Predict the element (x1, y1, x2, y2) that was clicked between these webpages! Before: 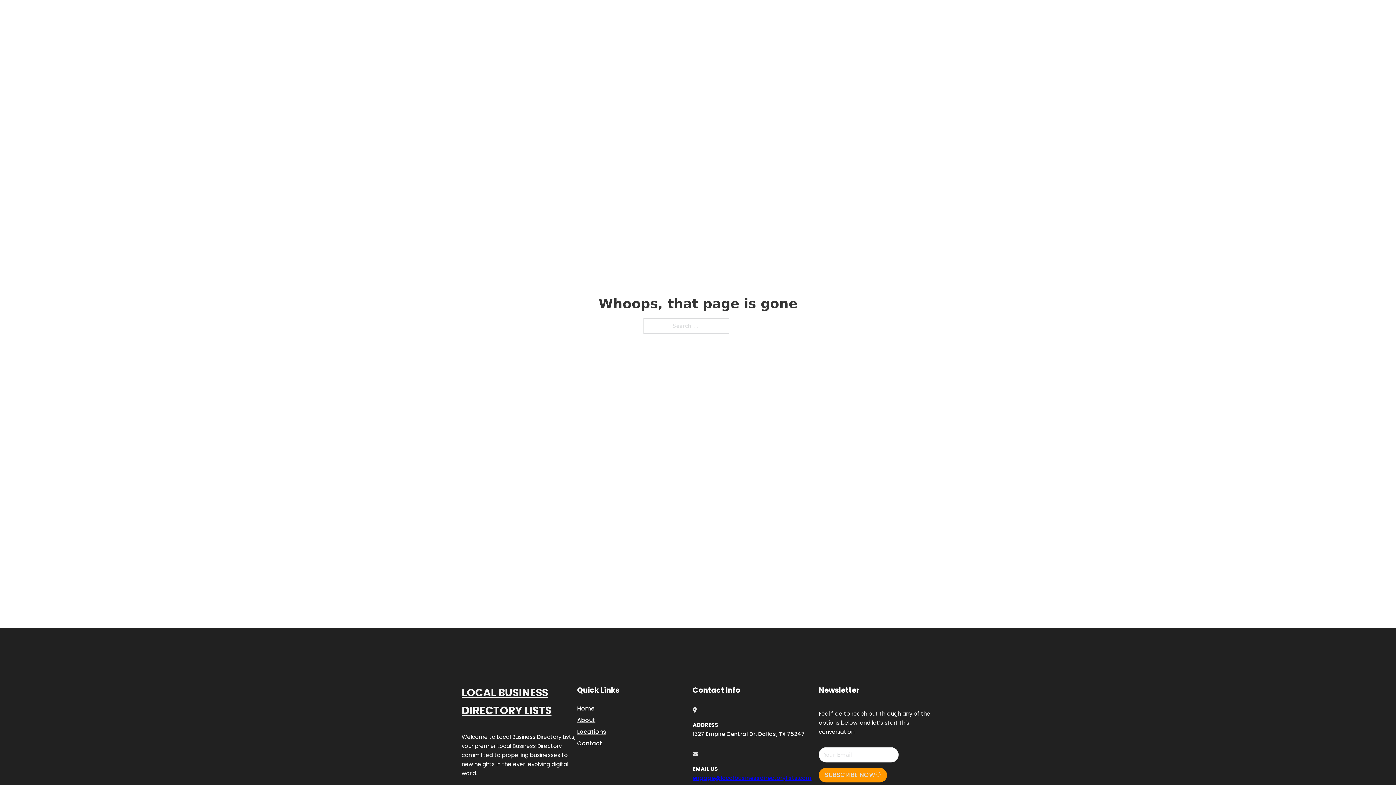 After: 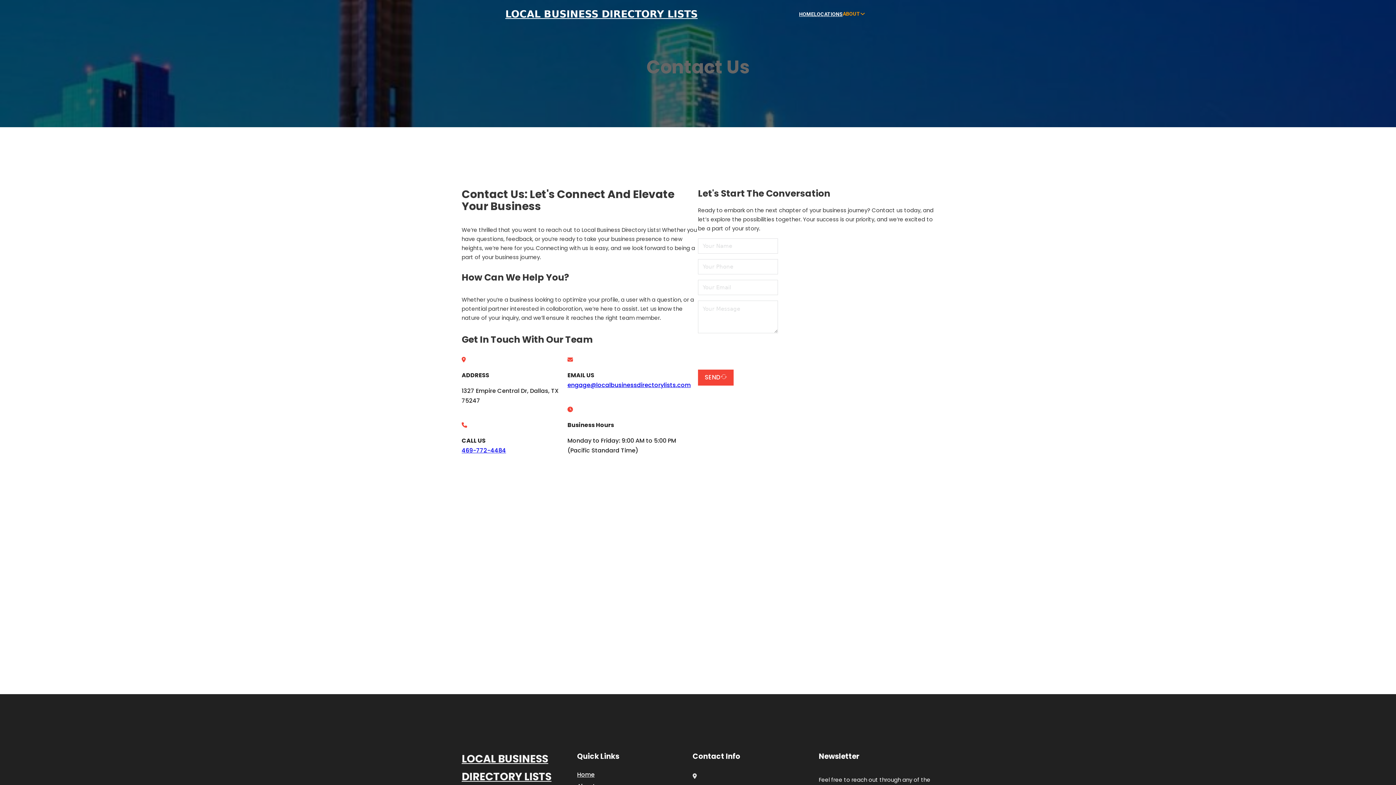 Action: bbox: (577, 738, 602, 748) label: Contact